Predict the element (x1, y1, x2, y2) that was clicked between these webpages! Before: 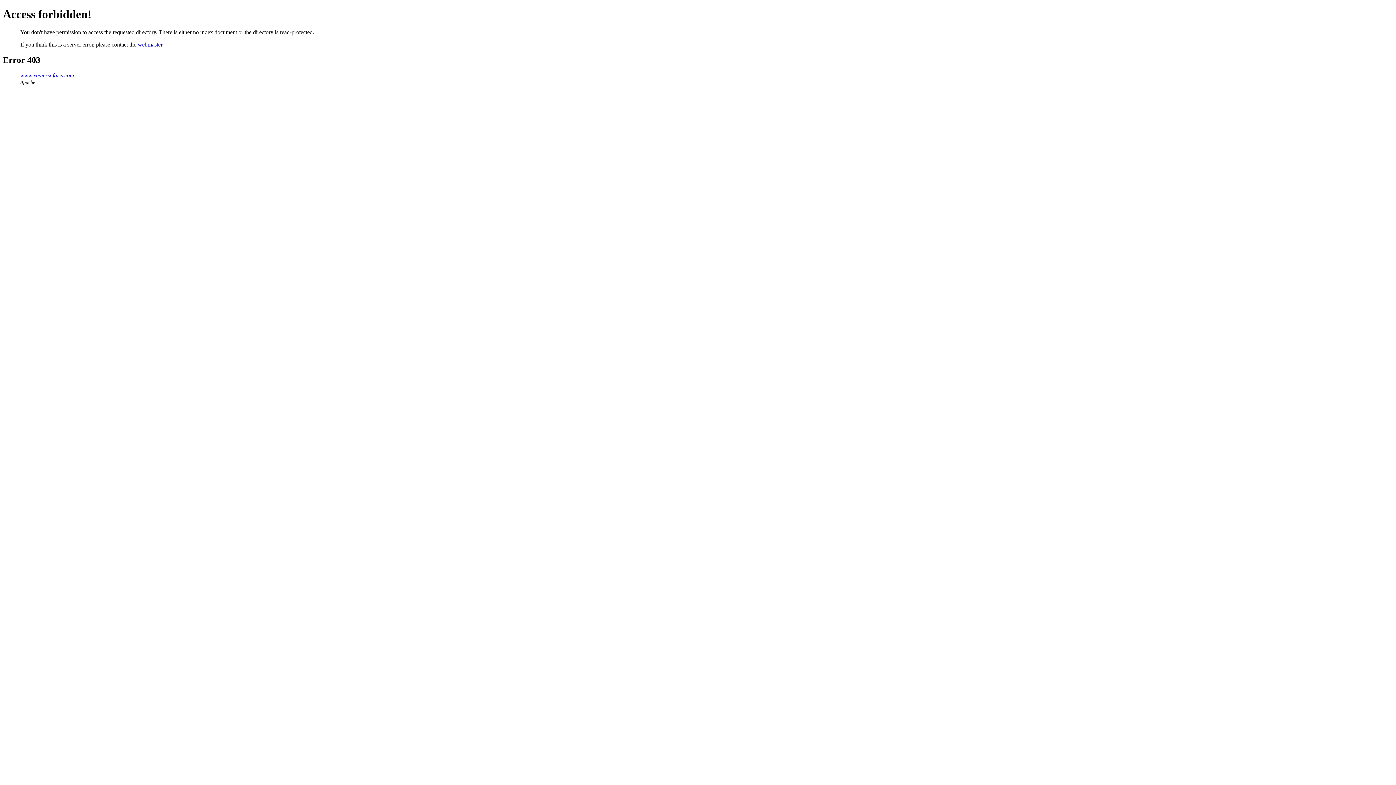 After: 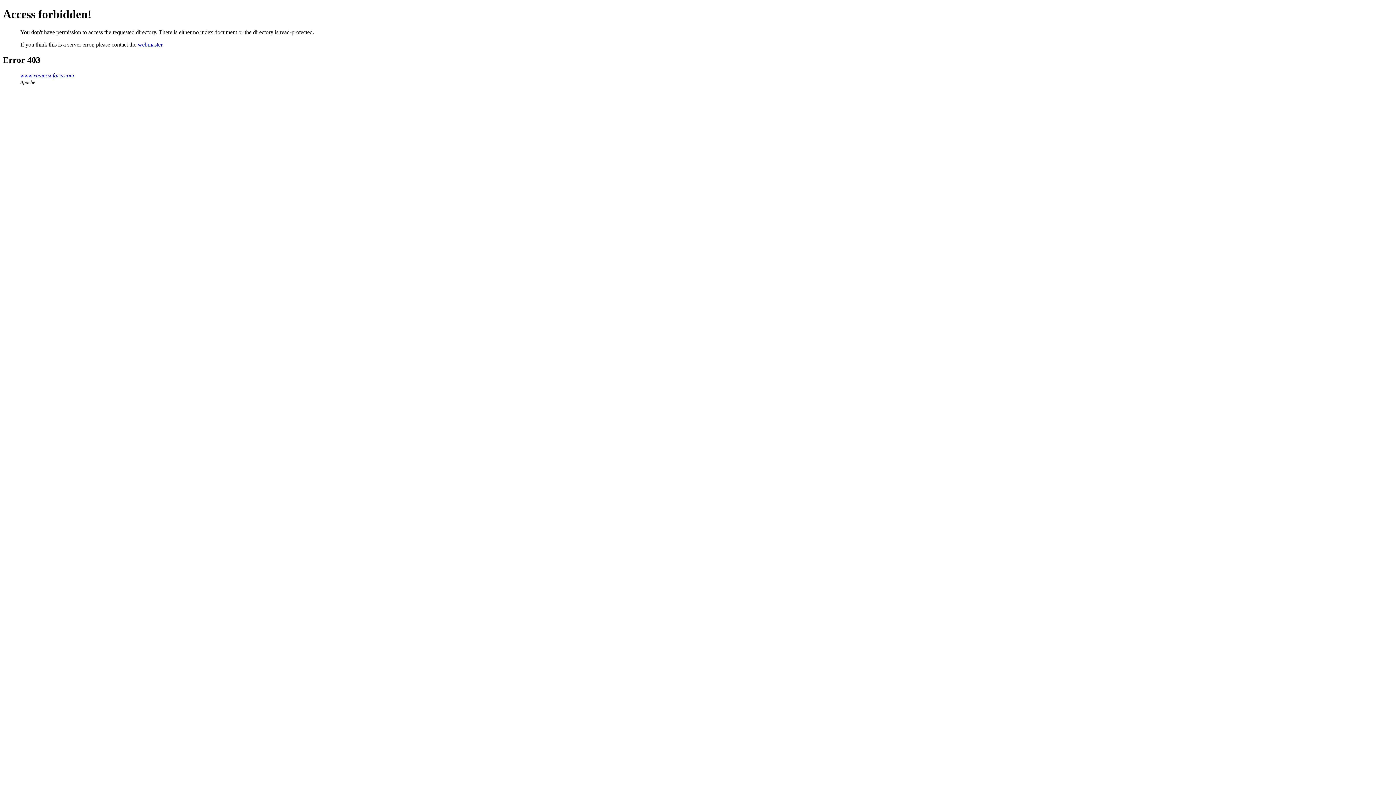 Action: bbox: (20, 72, 74, 78) label: www.xaviersafaris.com